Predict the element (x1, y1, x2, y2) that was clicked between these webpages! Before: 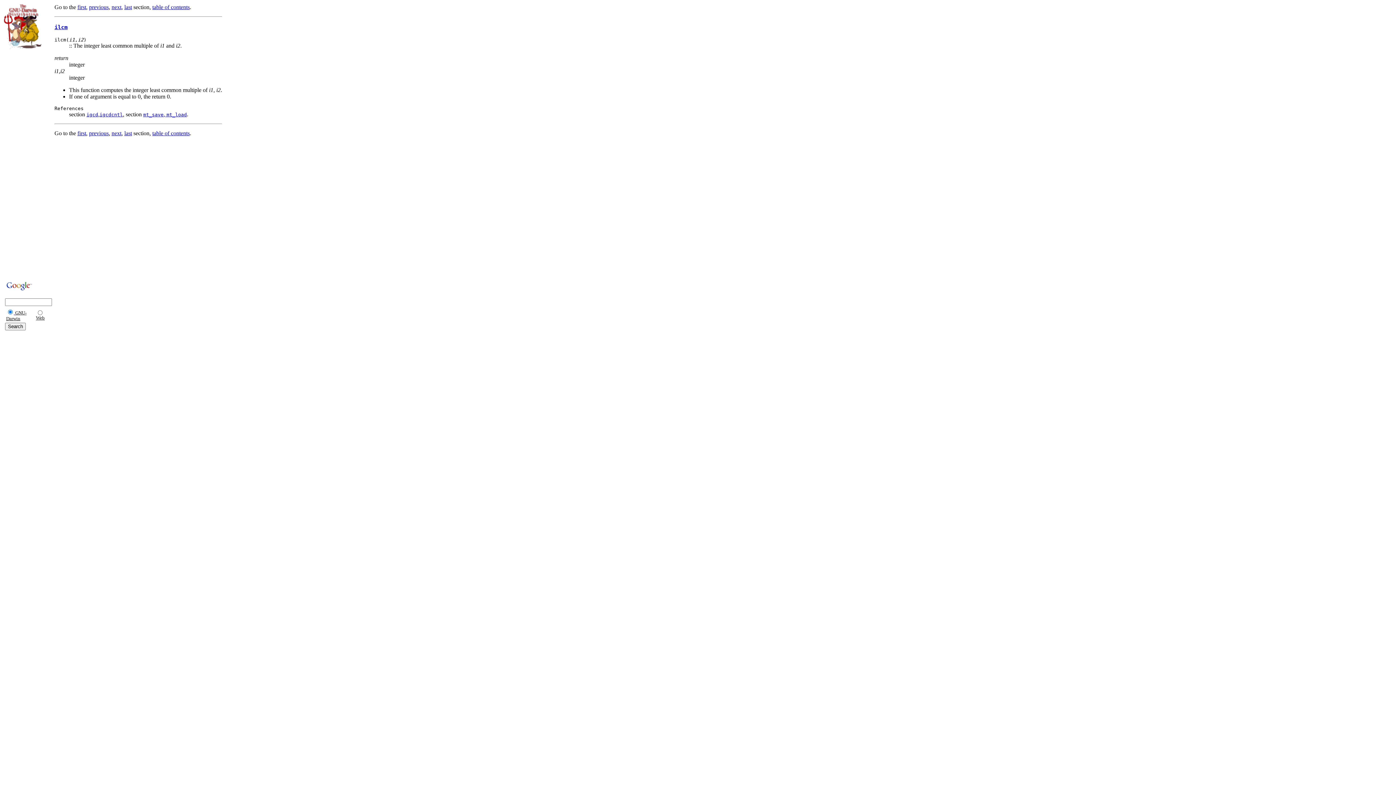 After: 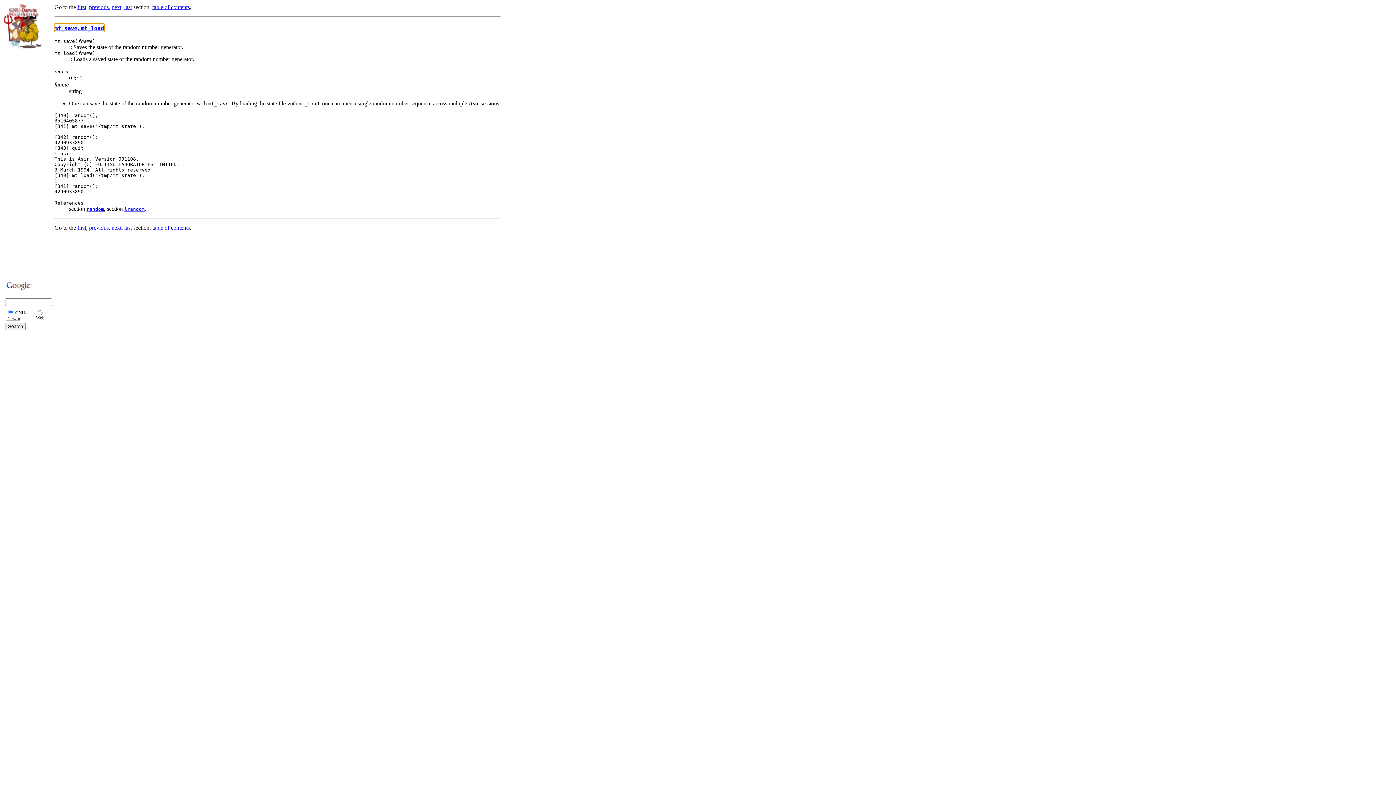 Action: label: mt_save, mt_load bbox: (143, 111, 186, 117)